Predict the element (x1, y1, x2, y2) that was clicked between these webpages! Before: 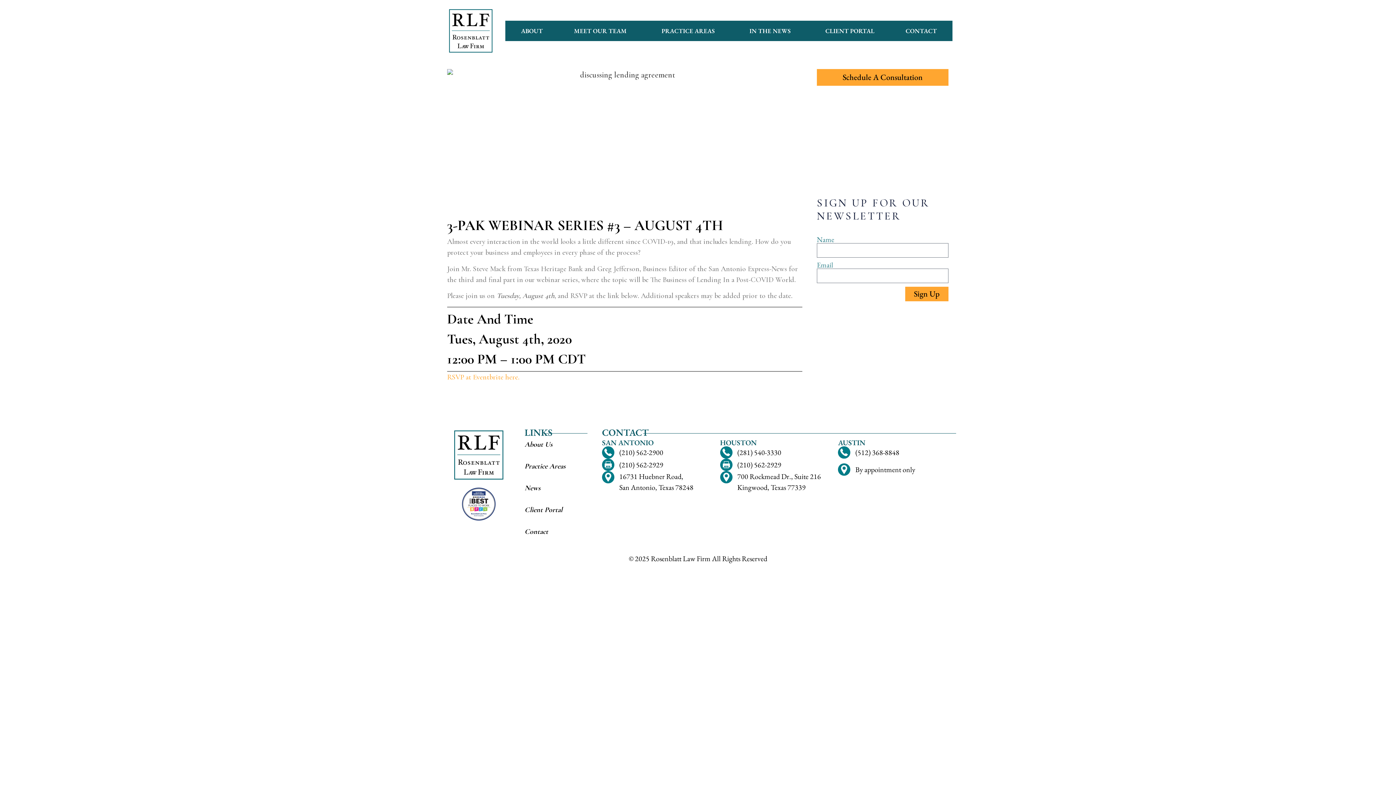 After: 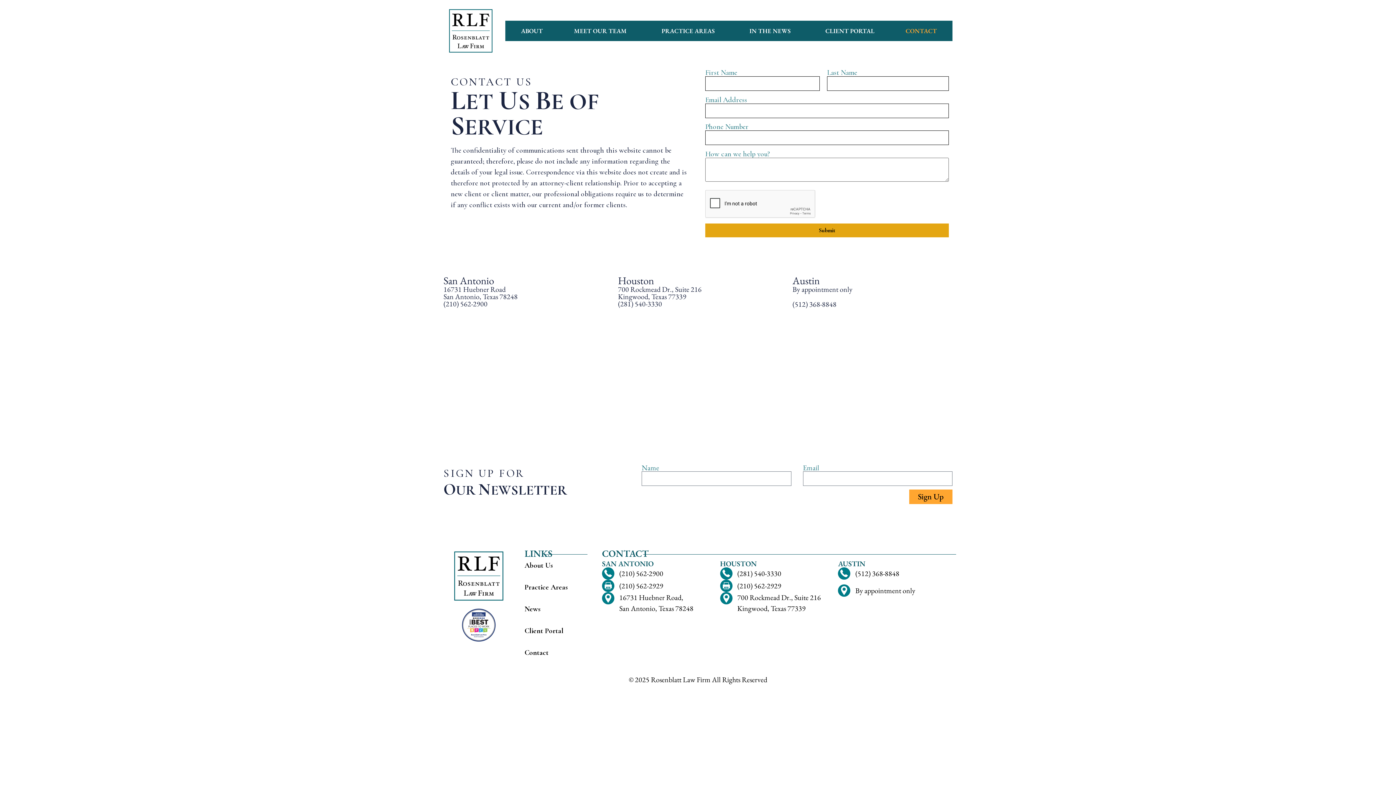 Action: bbox: (524, 526, 587, 537) label: Contact